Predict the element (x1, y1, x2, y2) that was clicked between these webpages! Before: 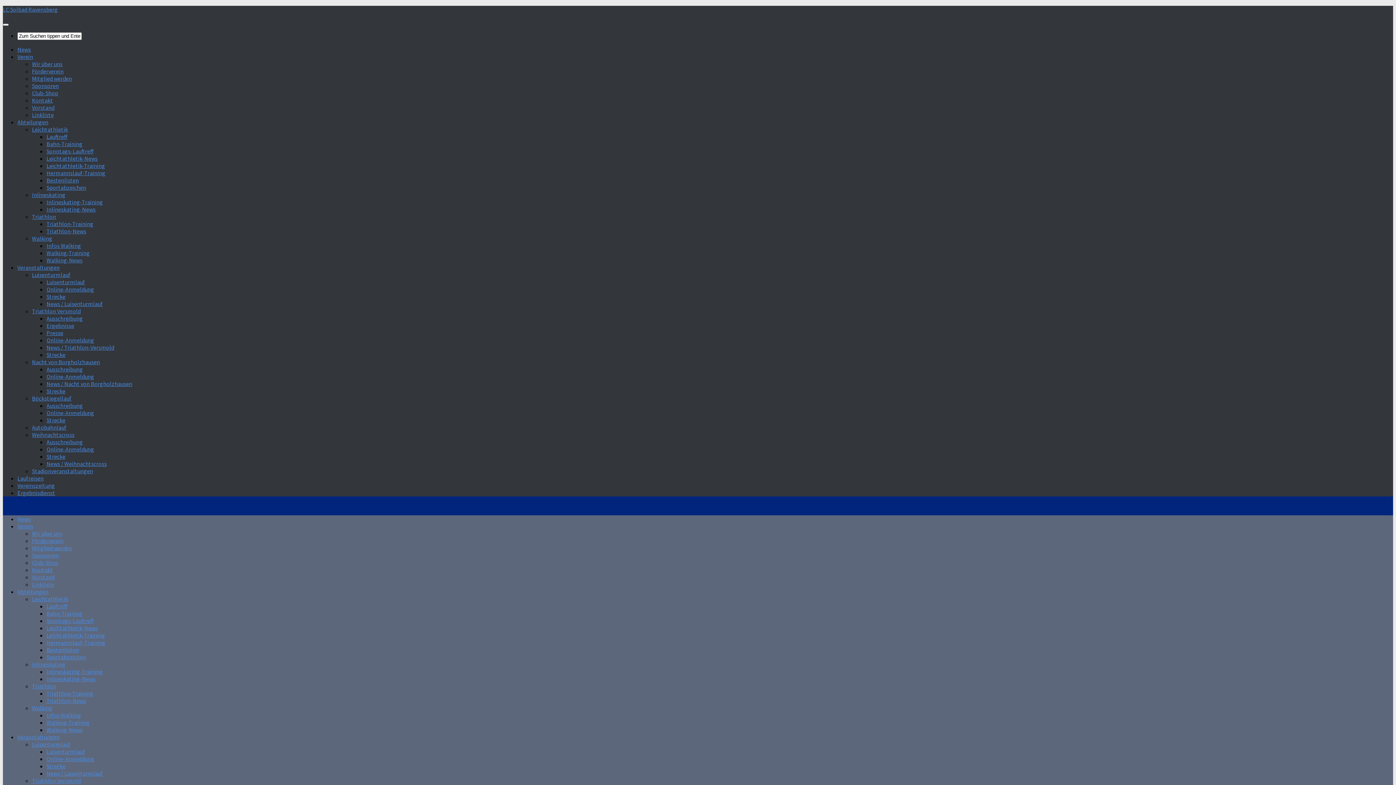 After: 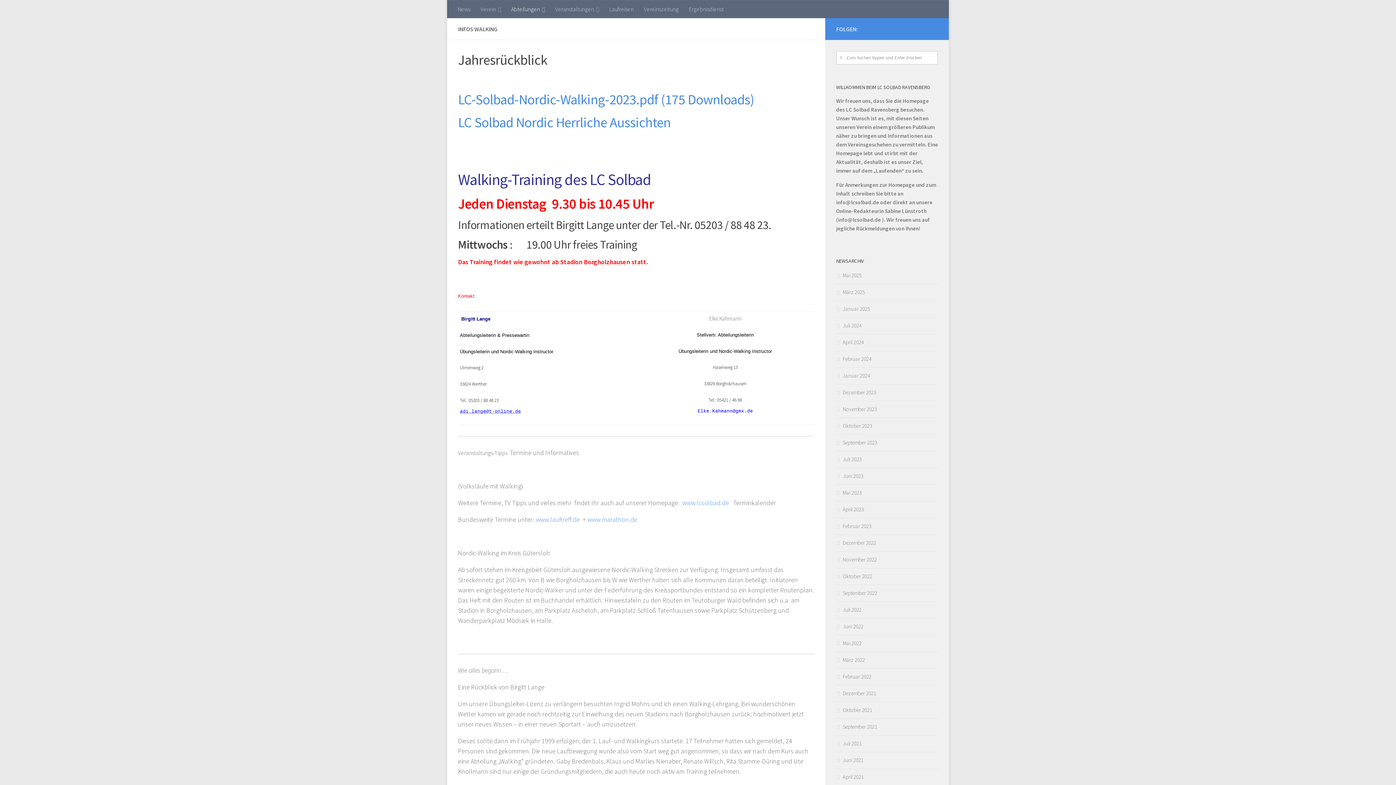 Action: label: Infos Walking bbox: (46, 712, 81, 719)